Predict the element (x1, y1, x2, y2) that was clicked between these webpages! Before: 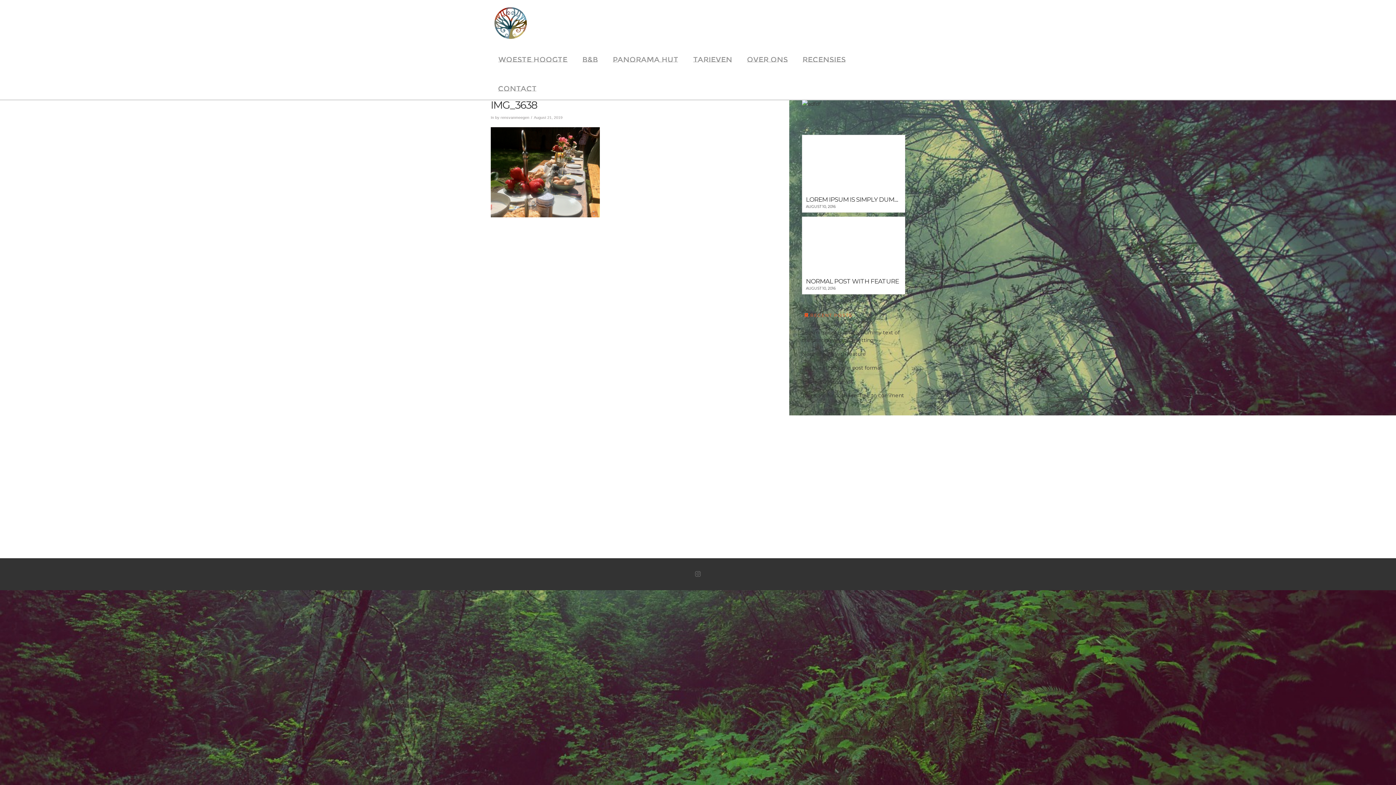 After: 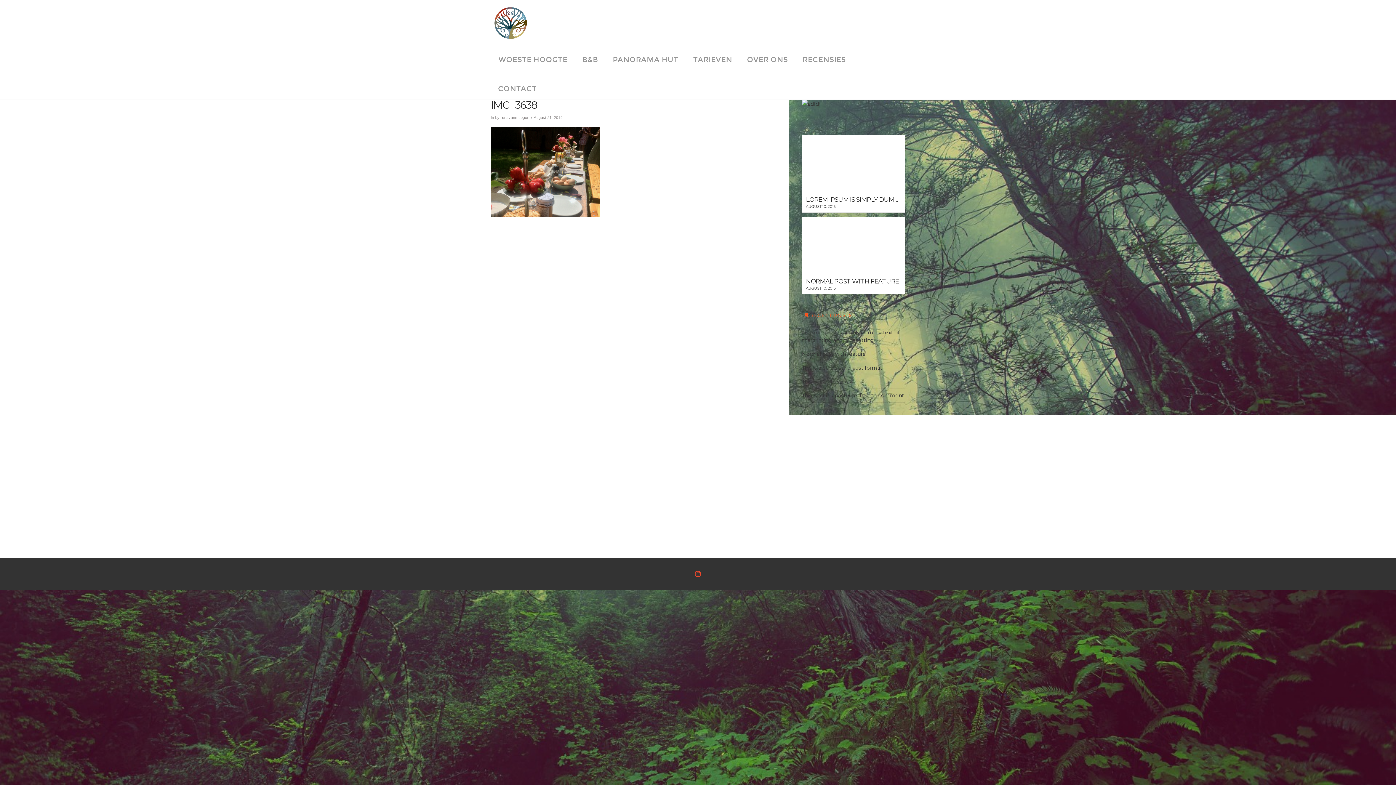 Action: bbox: (695, 571, 701, 577)